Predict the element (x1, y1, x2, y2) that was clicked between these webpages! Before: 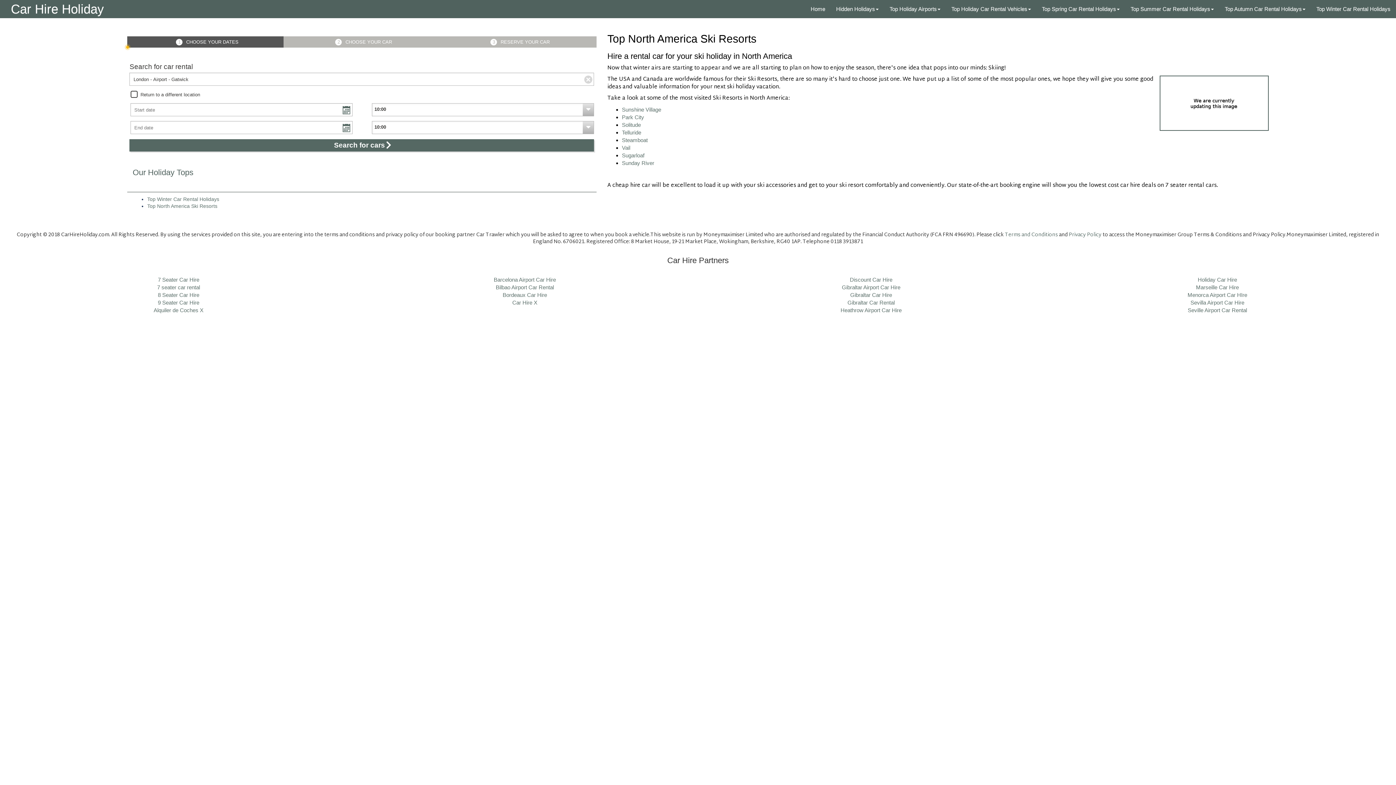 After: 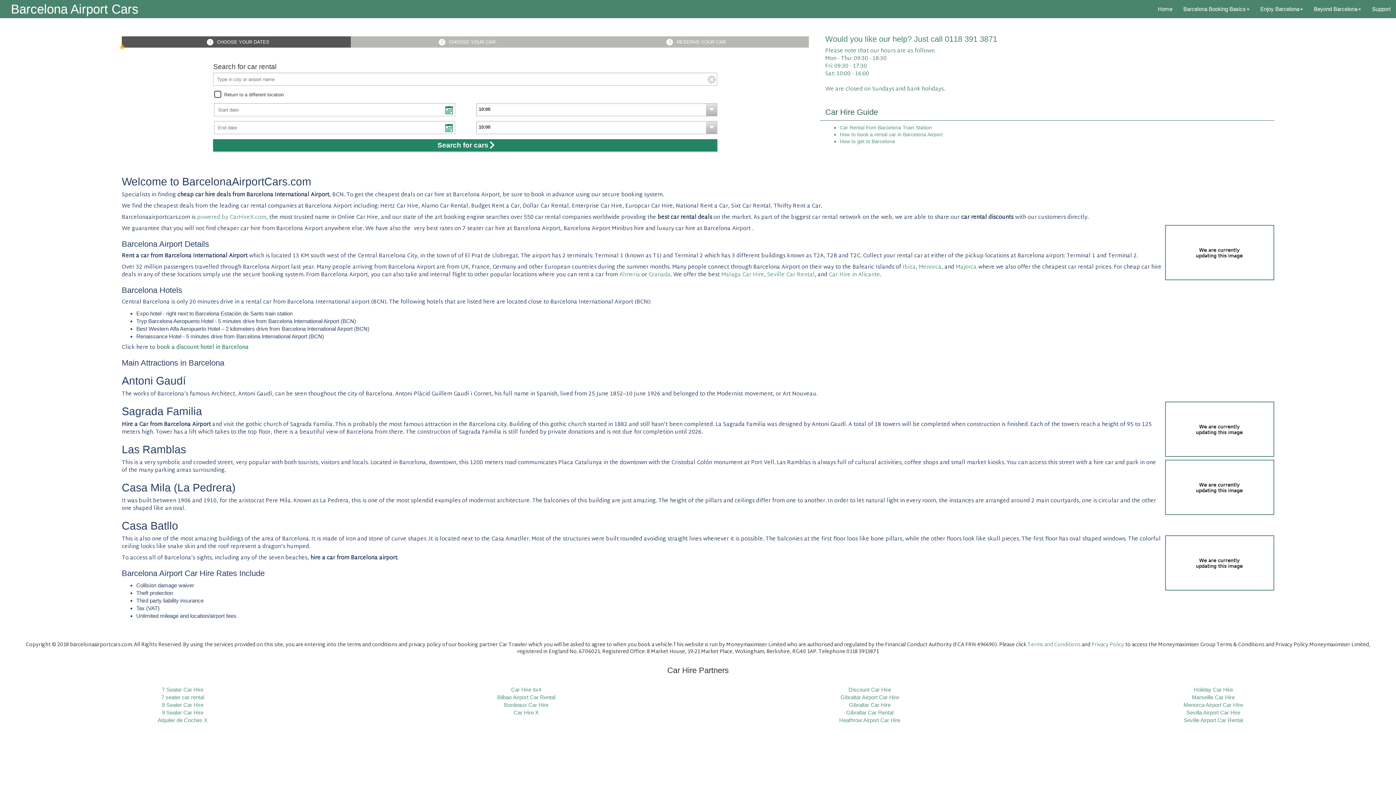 Action: bbox: (493, 276, 556, 283) label: Barcelona Airport Car Hire